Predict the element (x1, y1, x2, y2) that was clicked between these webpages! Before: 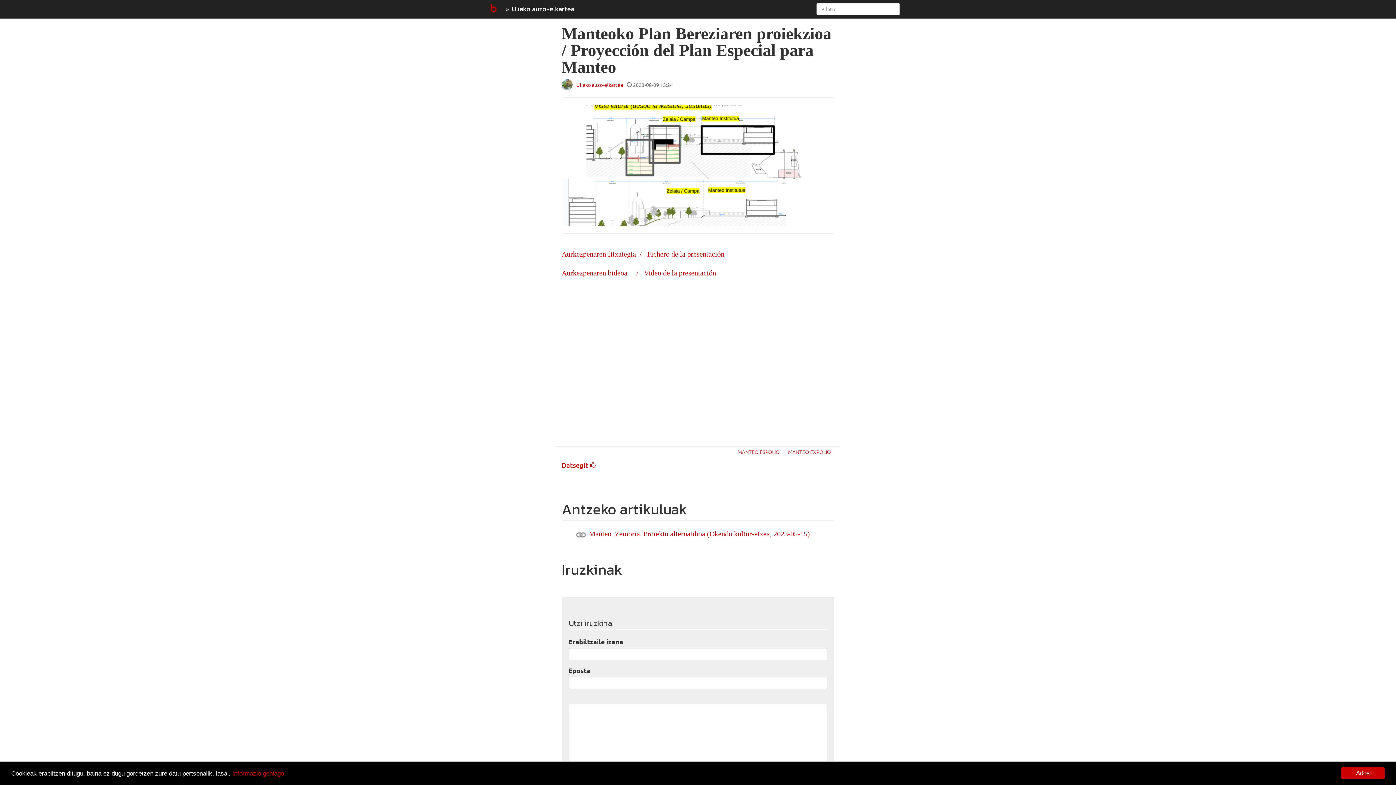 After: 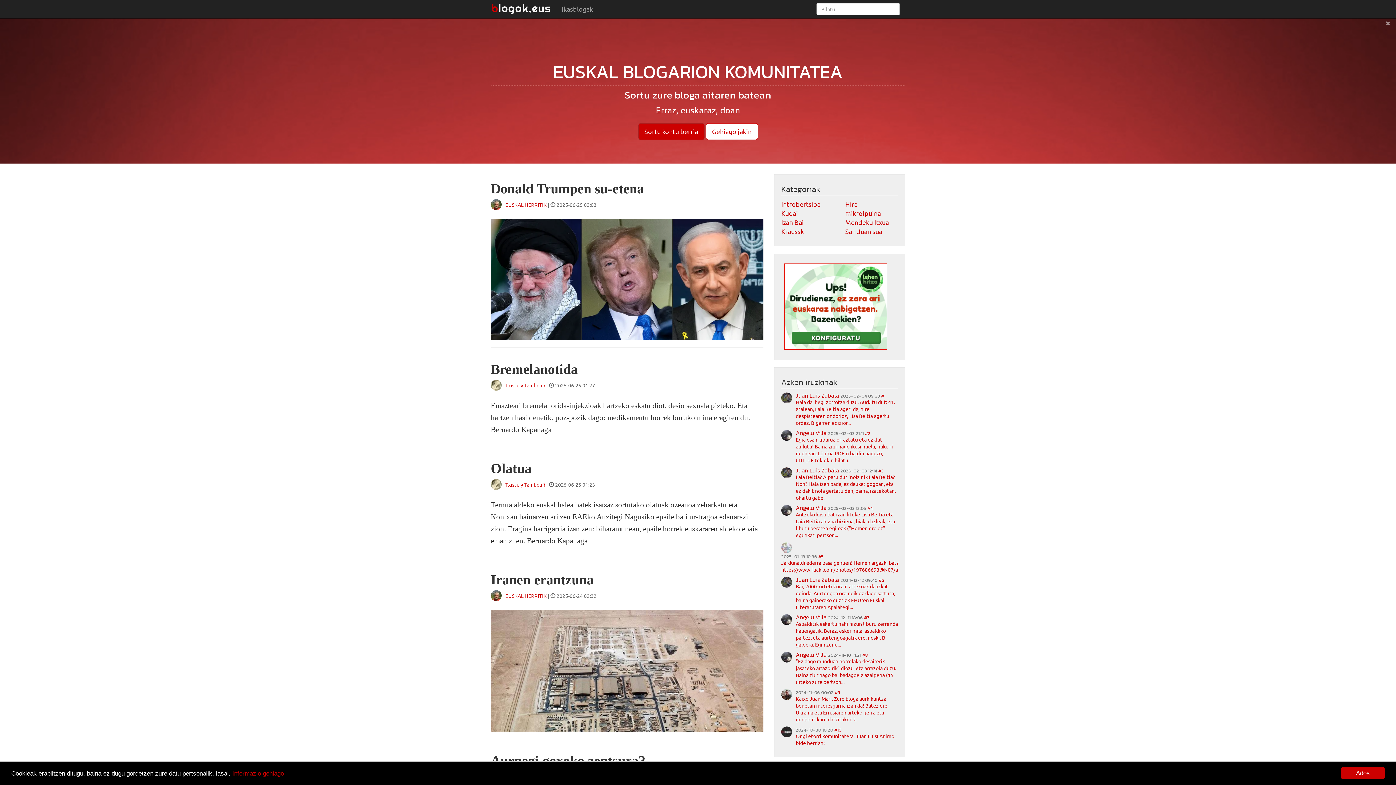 Action: bbox: (485, 0, 500, 18)